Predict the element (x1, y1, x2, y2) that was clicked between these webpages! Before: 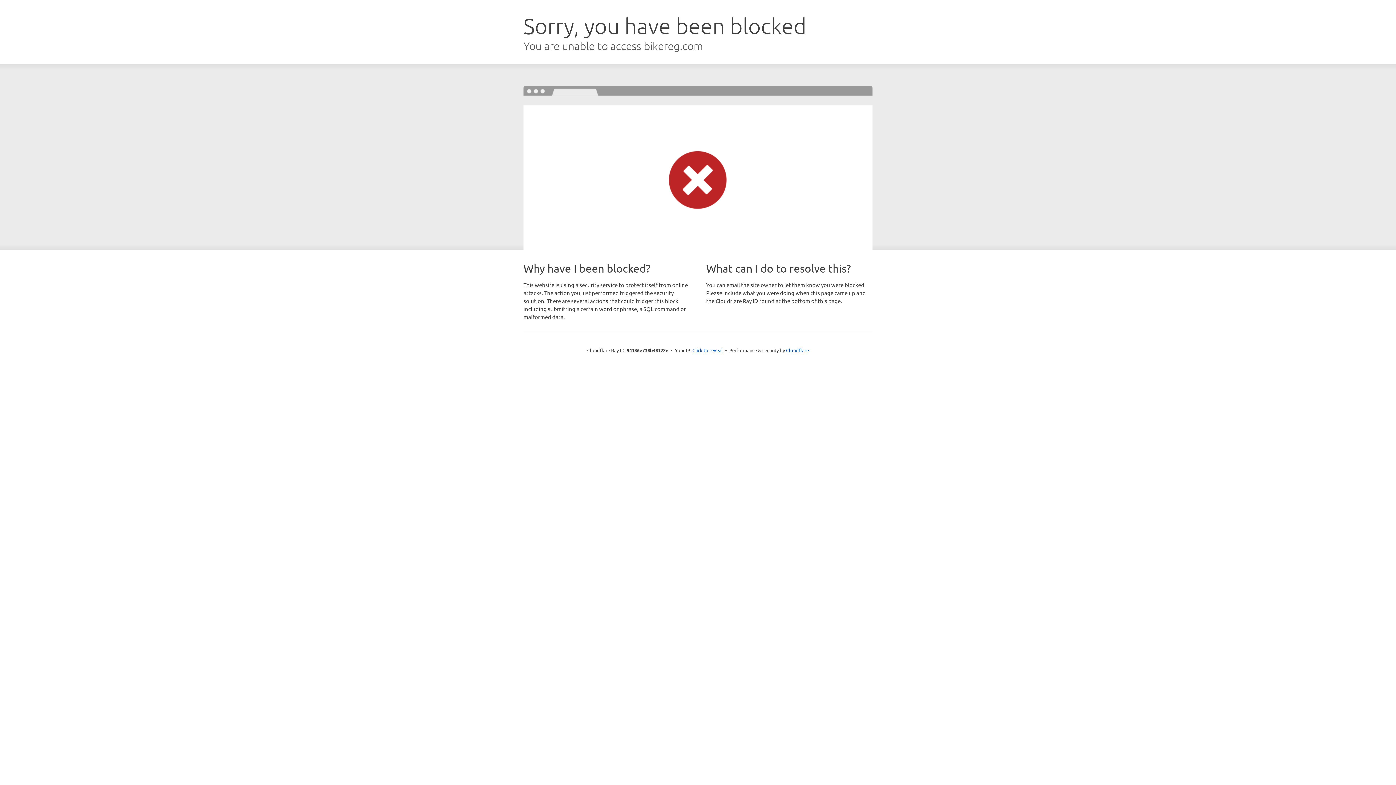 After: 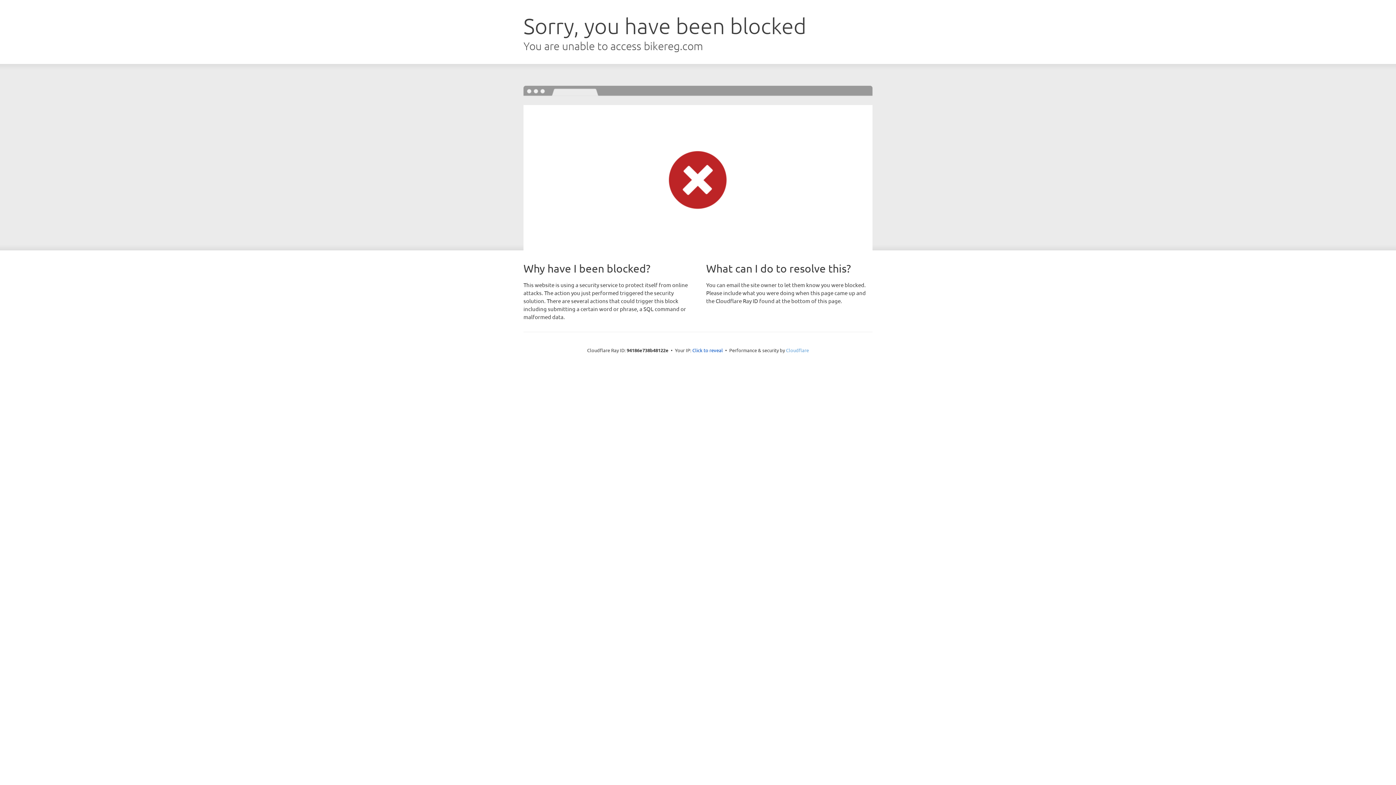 Action: bbox: (786, 347, 809, 353) label: Cloudflare